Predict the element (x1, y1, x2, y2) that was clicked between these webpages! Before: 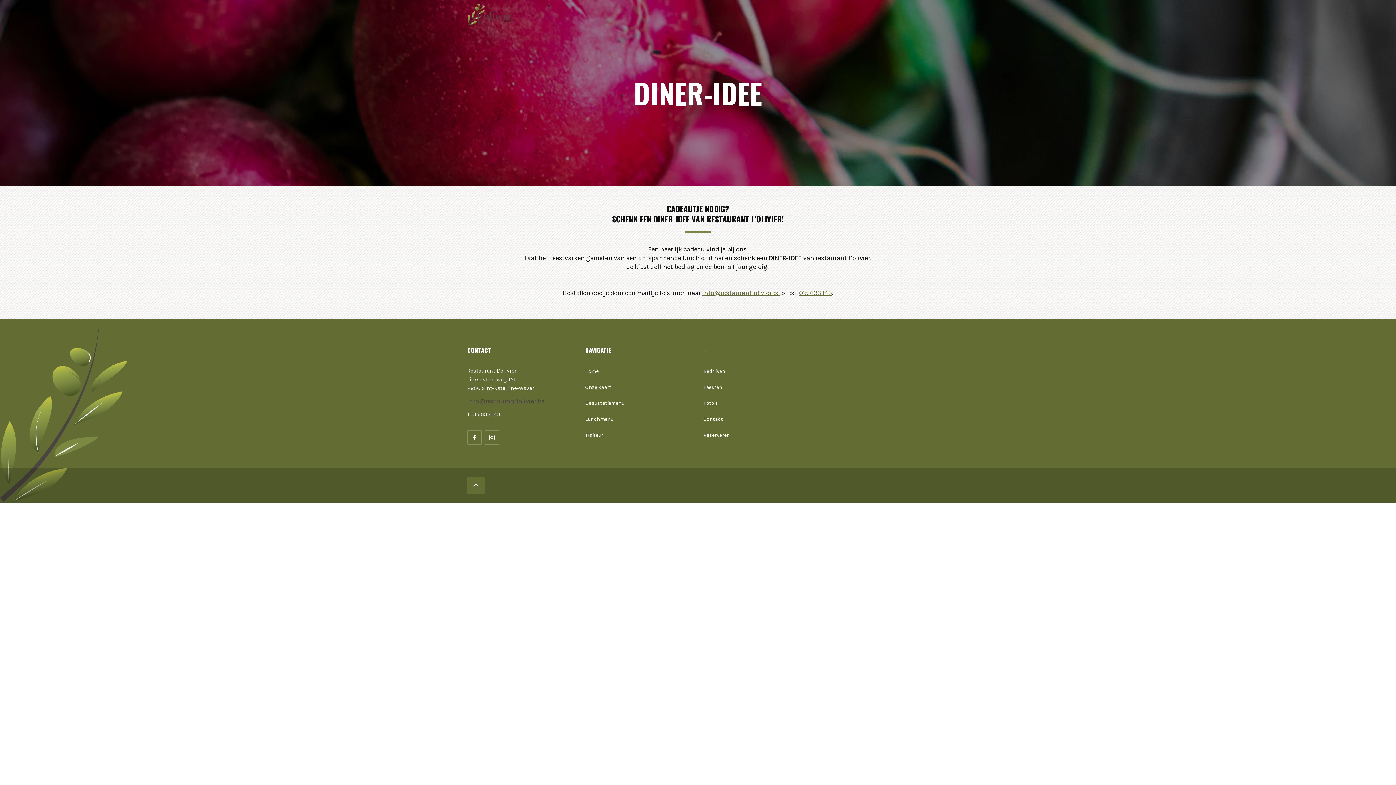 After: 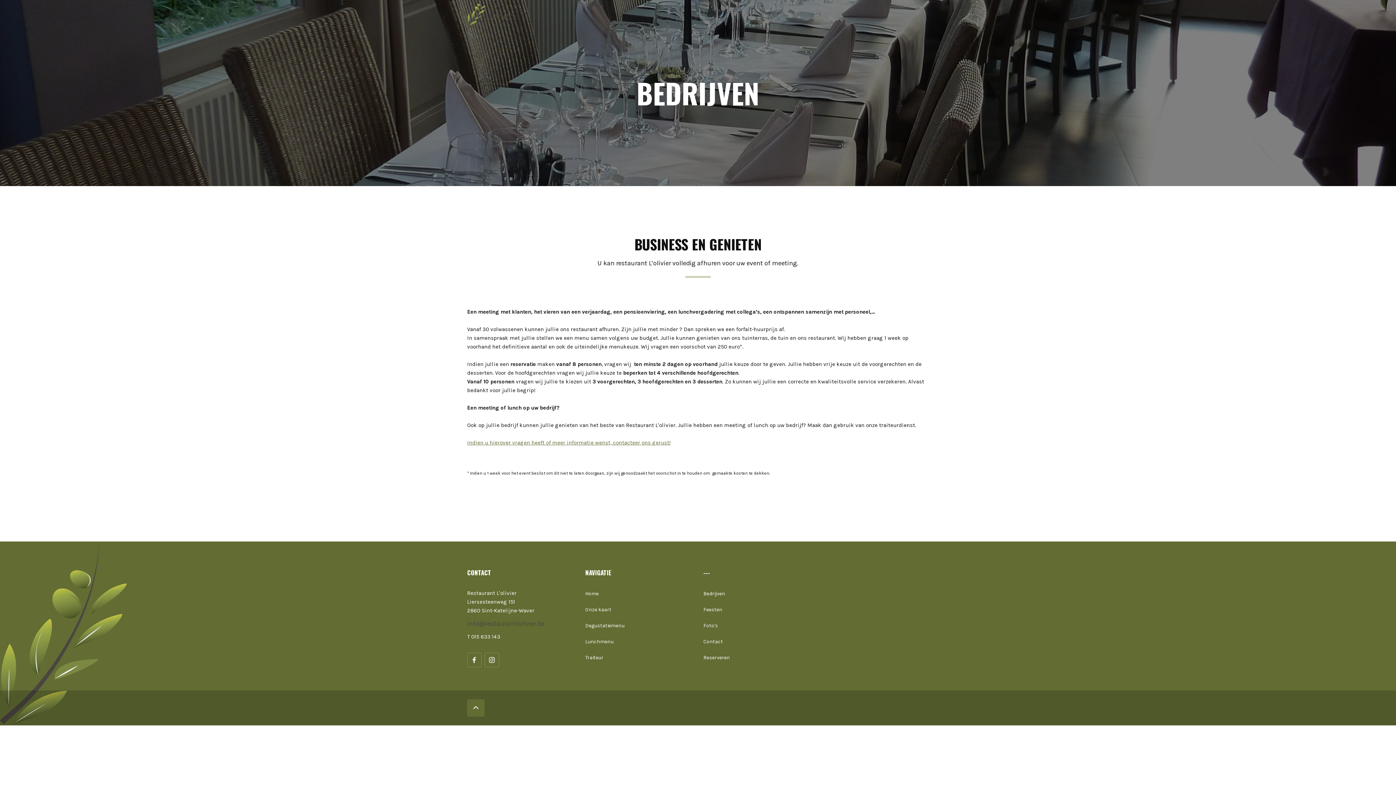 Action: label: Bedrijven bbox: (703, 366, 725, 376)